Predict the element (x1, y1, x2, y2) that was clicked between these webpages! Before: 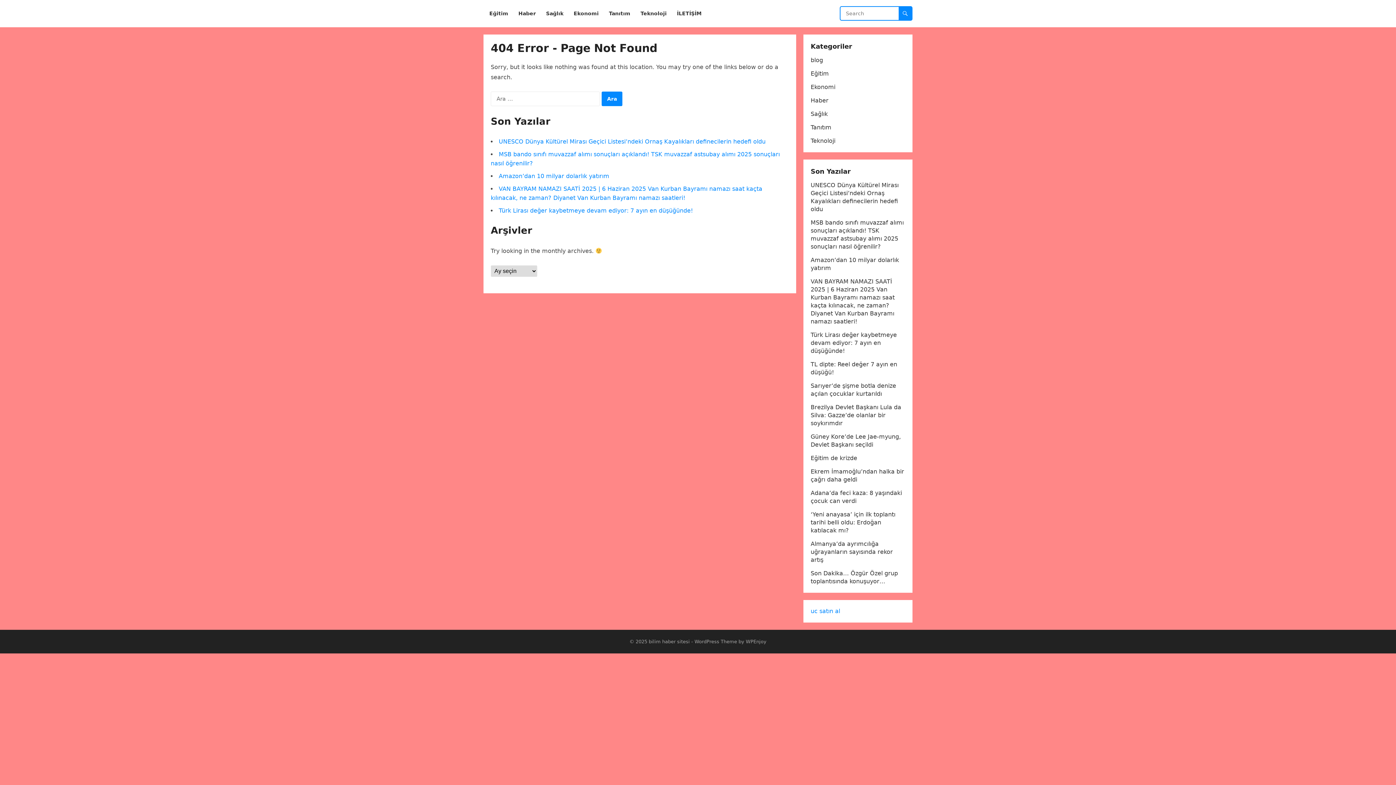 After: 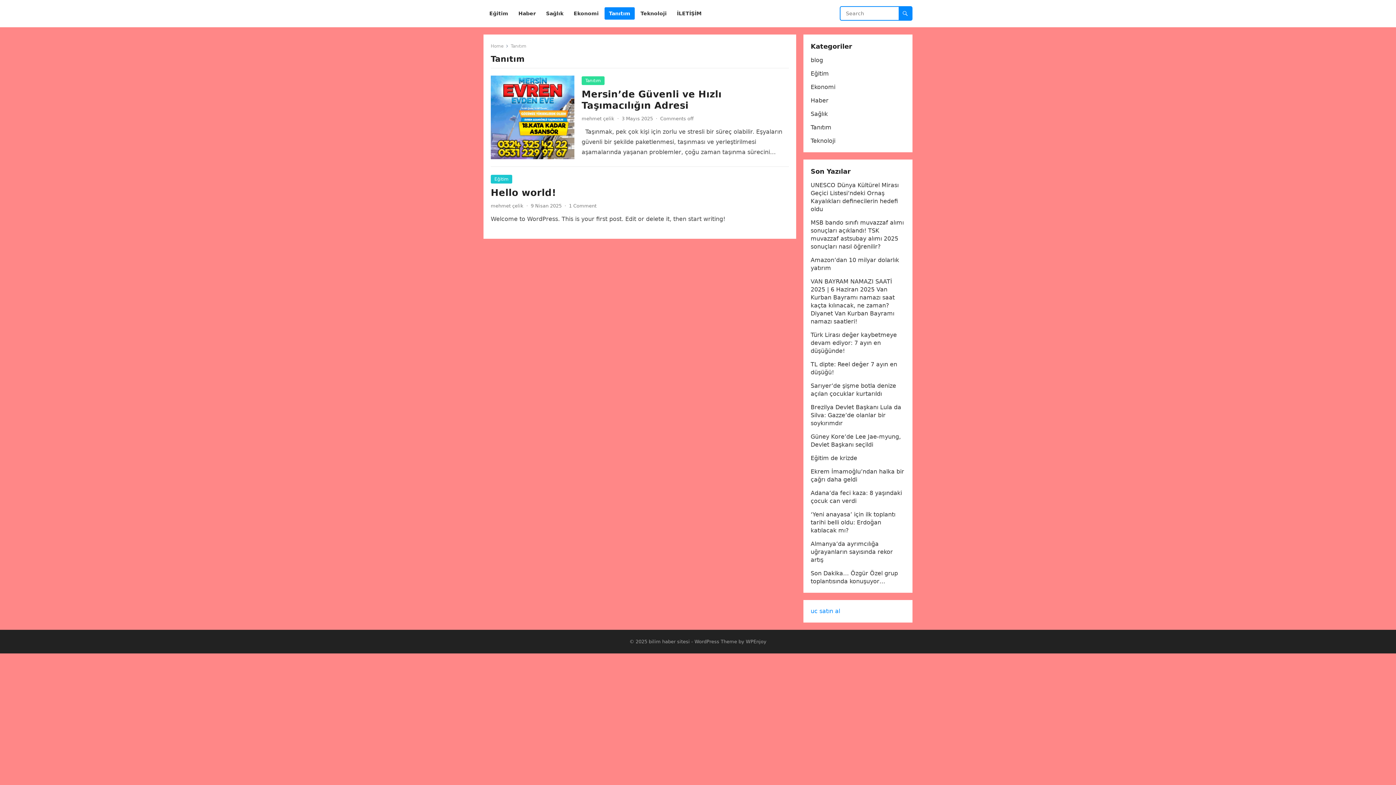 Action: bbox: (810, 124, 831, 130) label: Tanıtım